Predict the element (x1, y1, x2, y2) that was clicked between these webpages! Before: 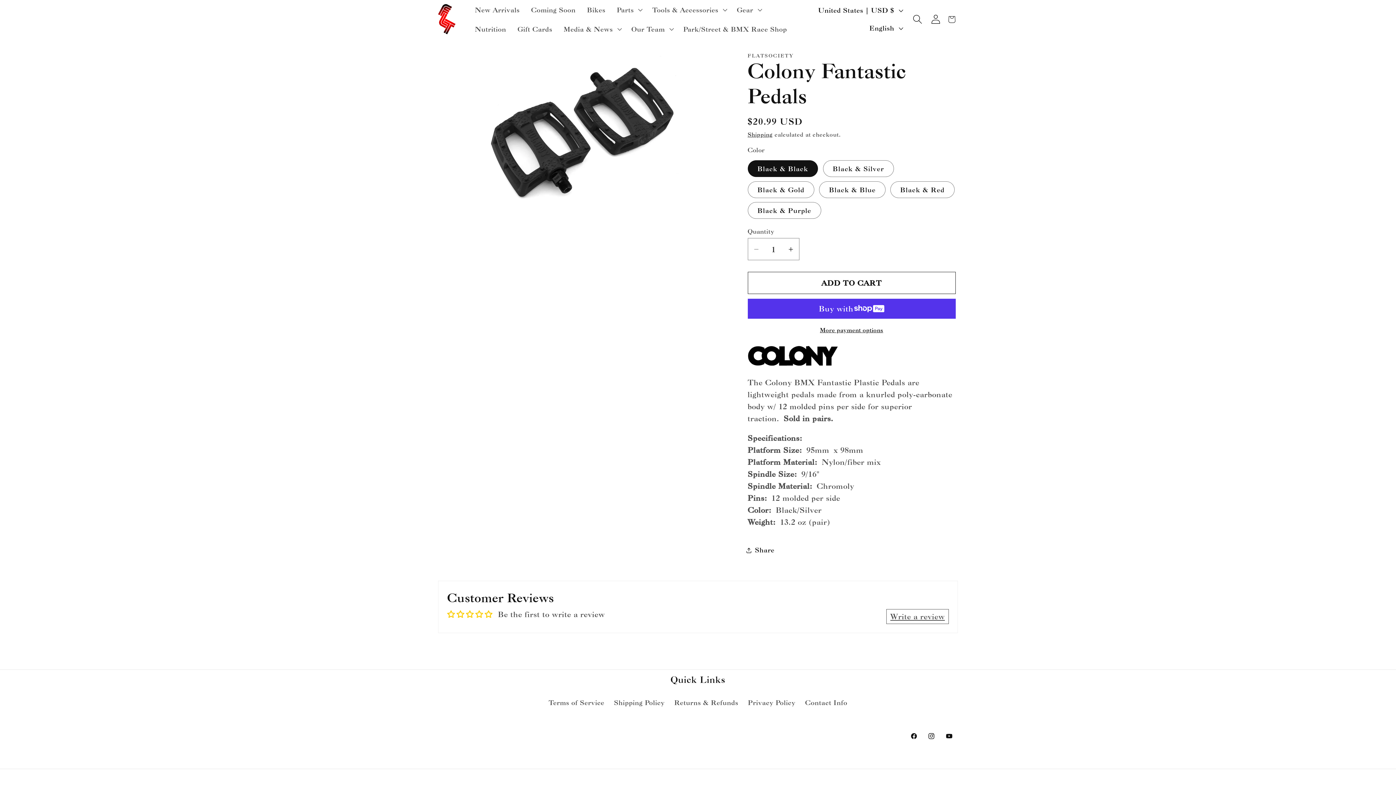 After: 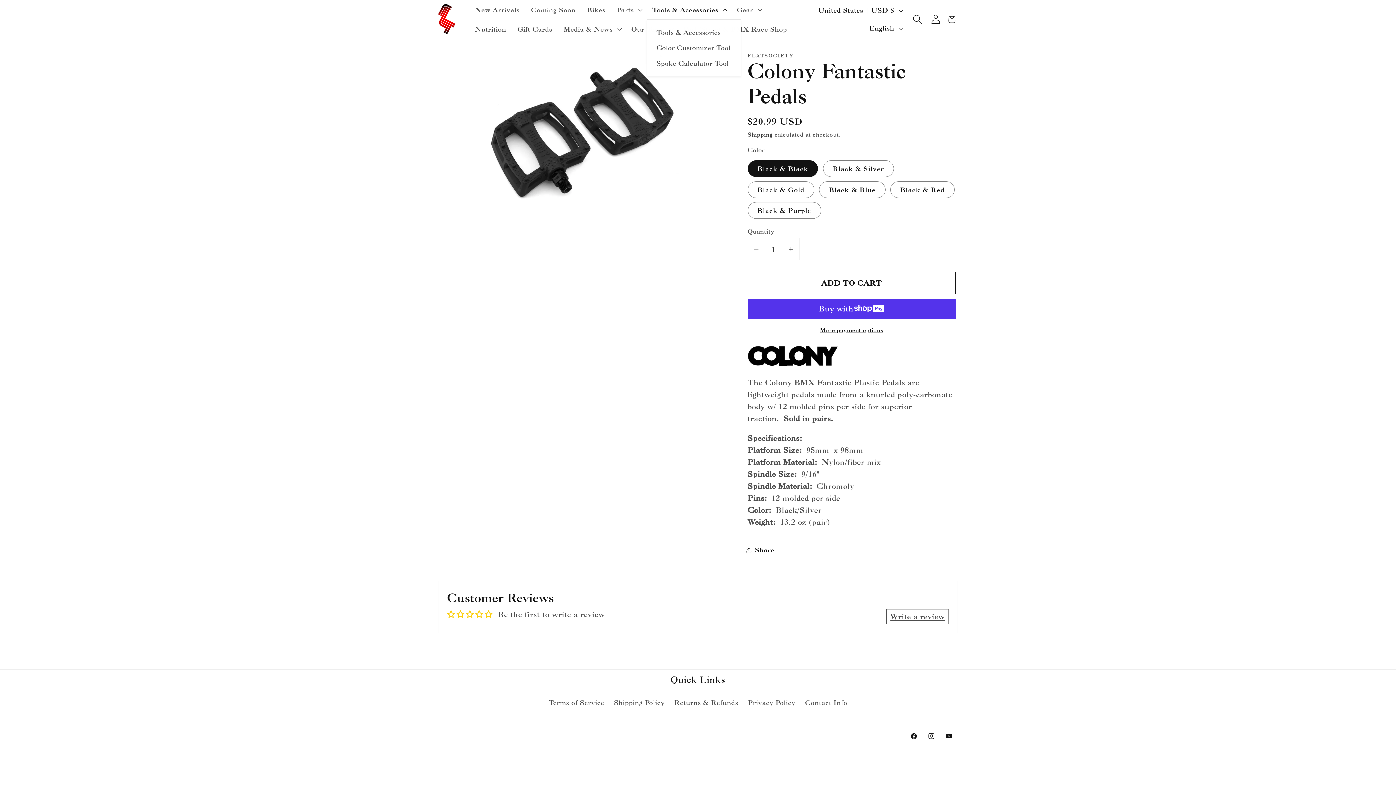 Action: label: Tools & Accessories bbox: (646, 0, 731, 19)